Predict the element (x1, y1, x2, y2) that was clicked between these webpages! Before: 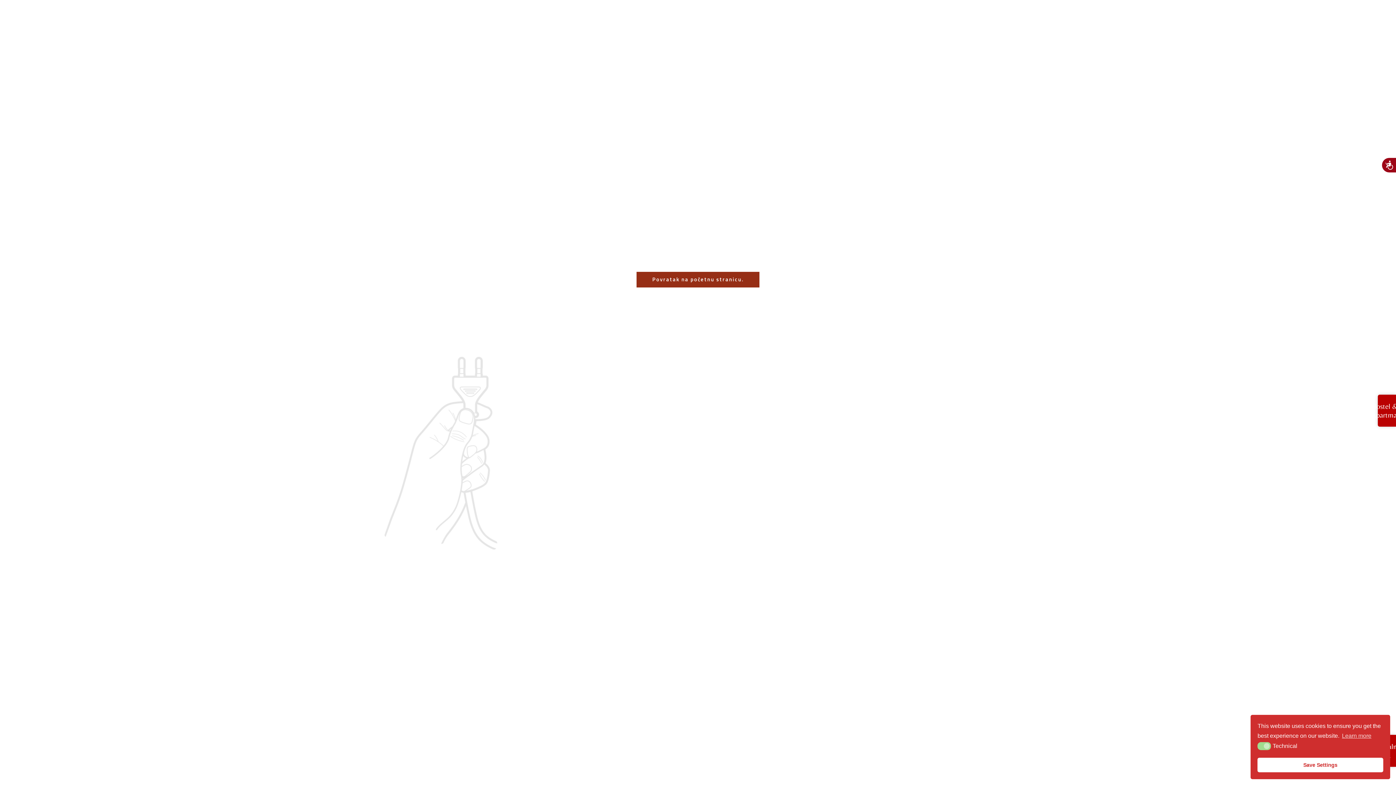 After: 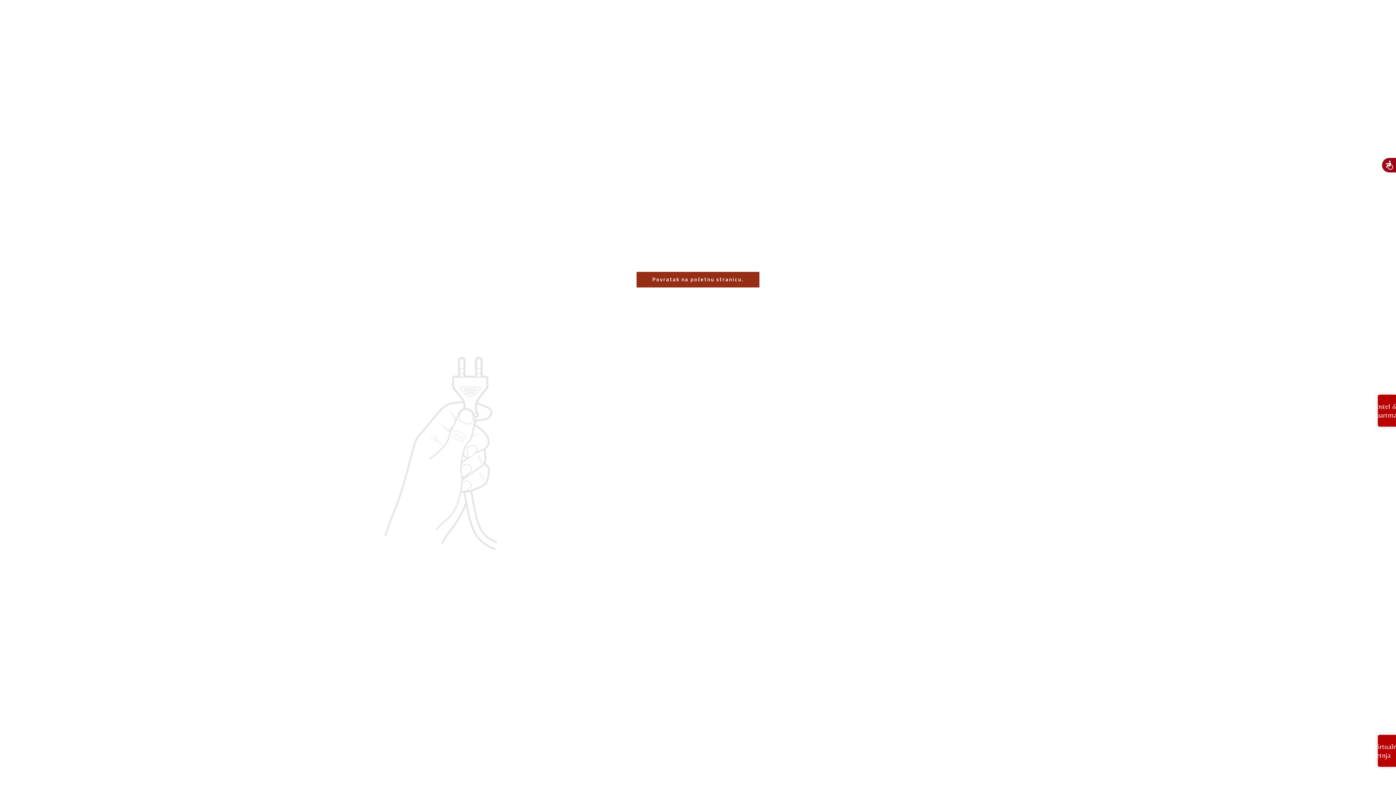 Action: bbox: (1257, 758, 1383, 772) label: Save Settings